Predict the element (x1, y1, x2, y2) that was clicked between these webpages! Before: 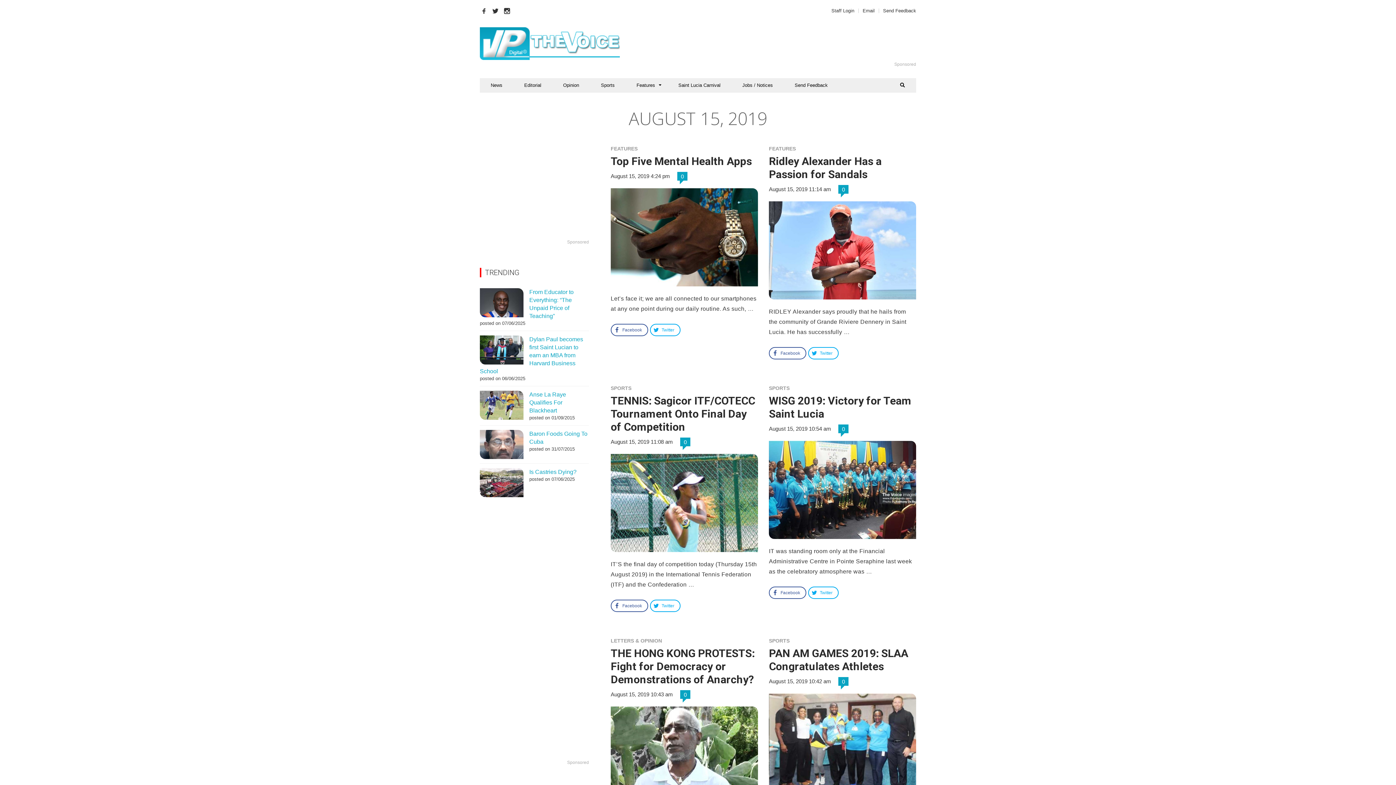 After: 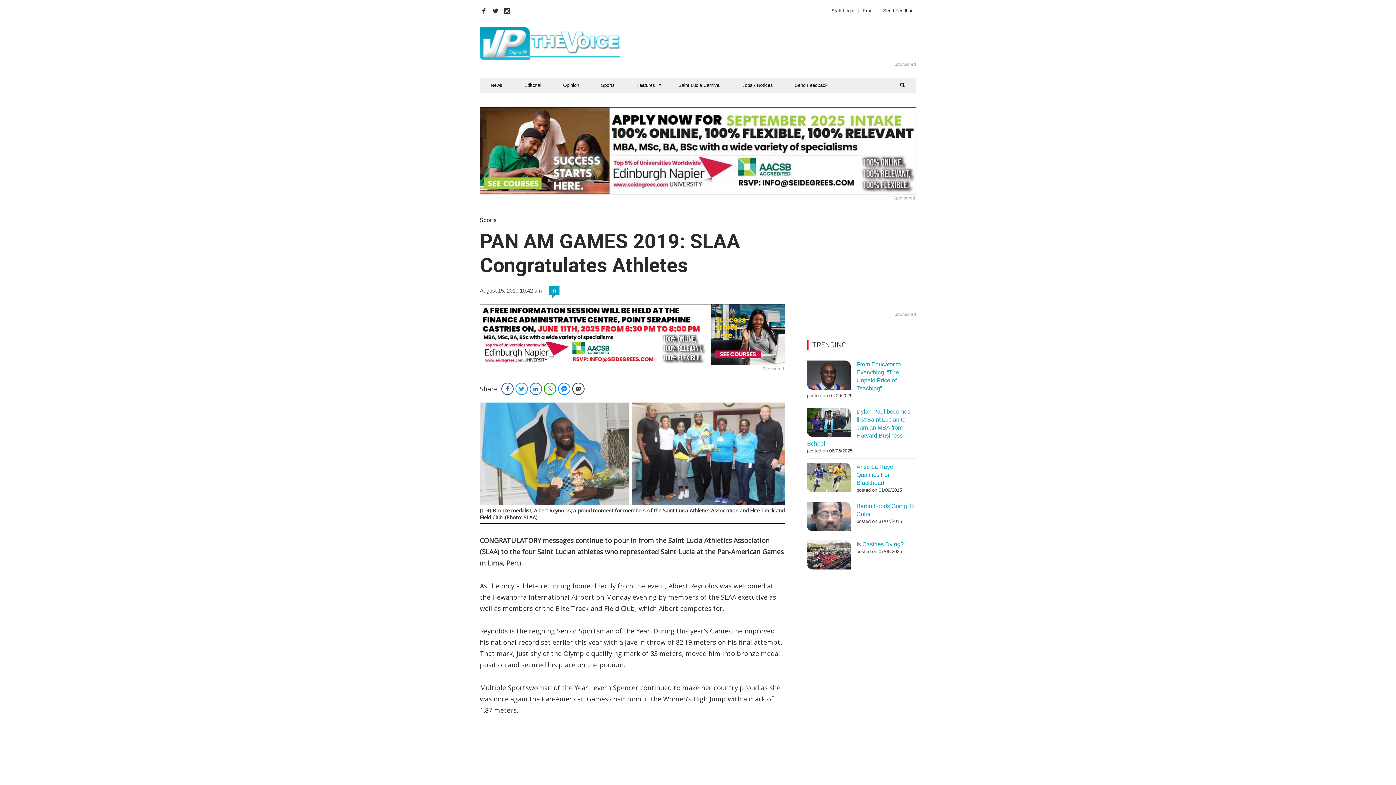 Action: bbox: (769, 647, 908, 673) label: PAN AM GAMES 2019: SLAA Congratulates Athletes